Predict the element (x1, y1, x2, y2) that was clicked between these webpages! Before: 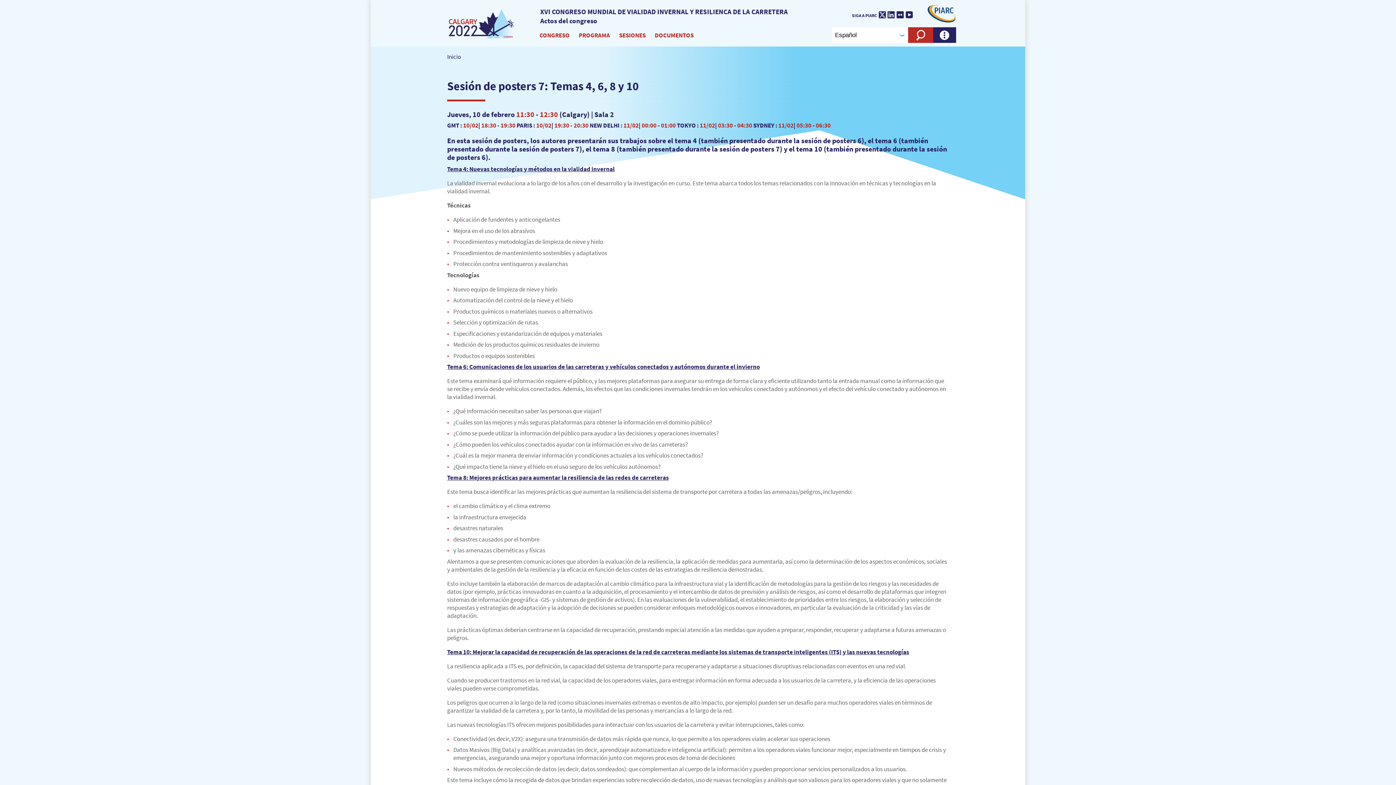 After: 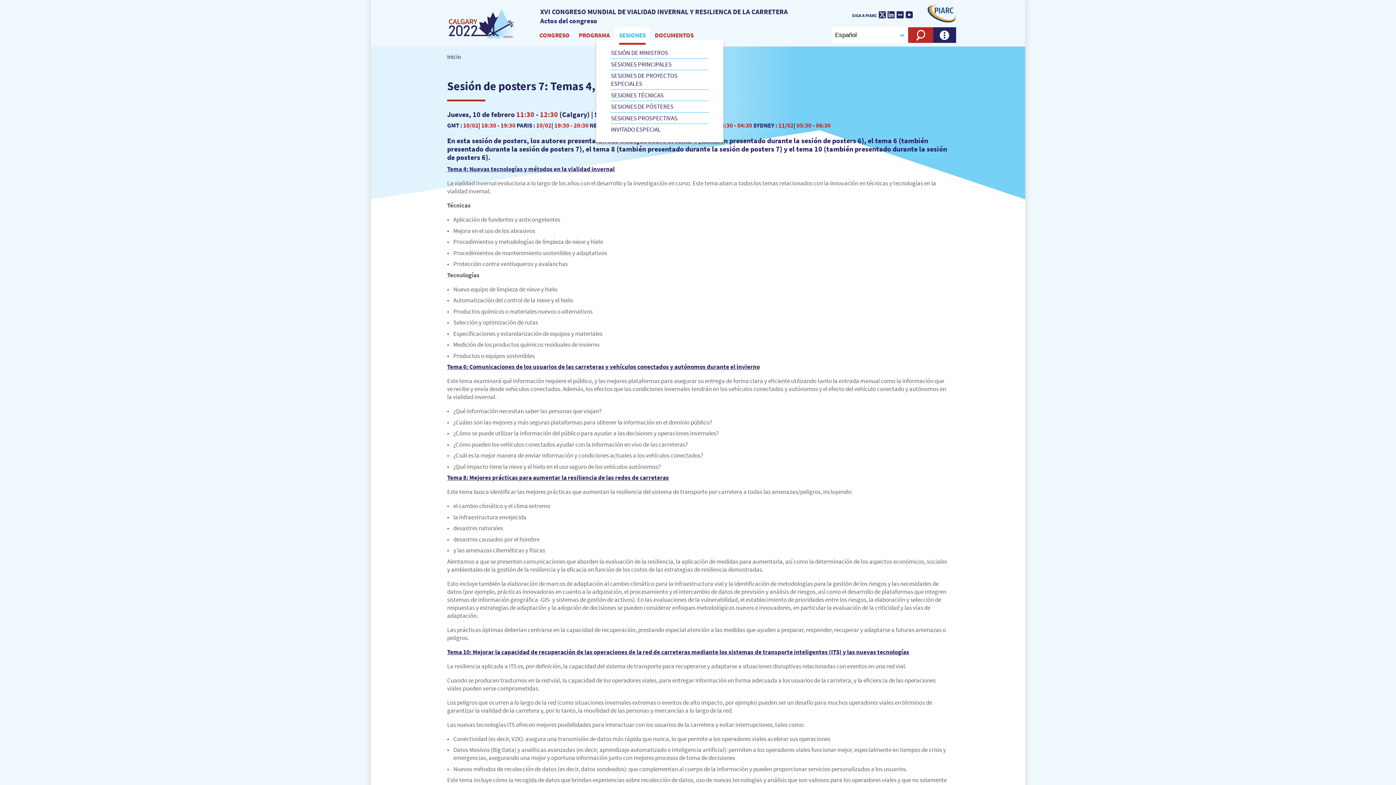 Action: bbox: (614, 27, 650, 42) label: SESIONES